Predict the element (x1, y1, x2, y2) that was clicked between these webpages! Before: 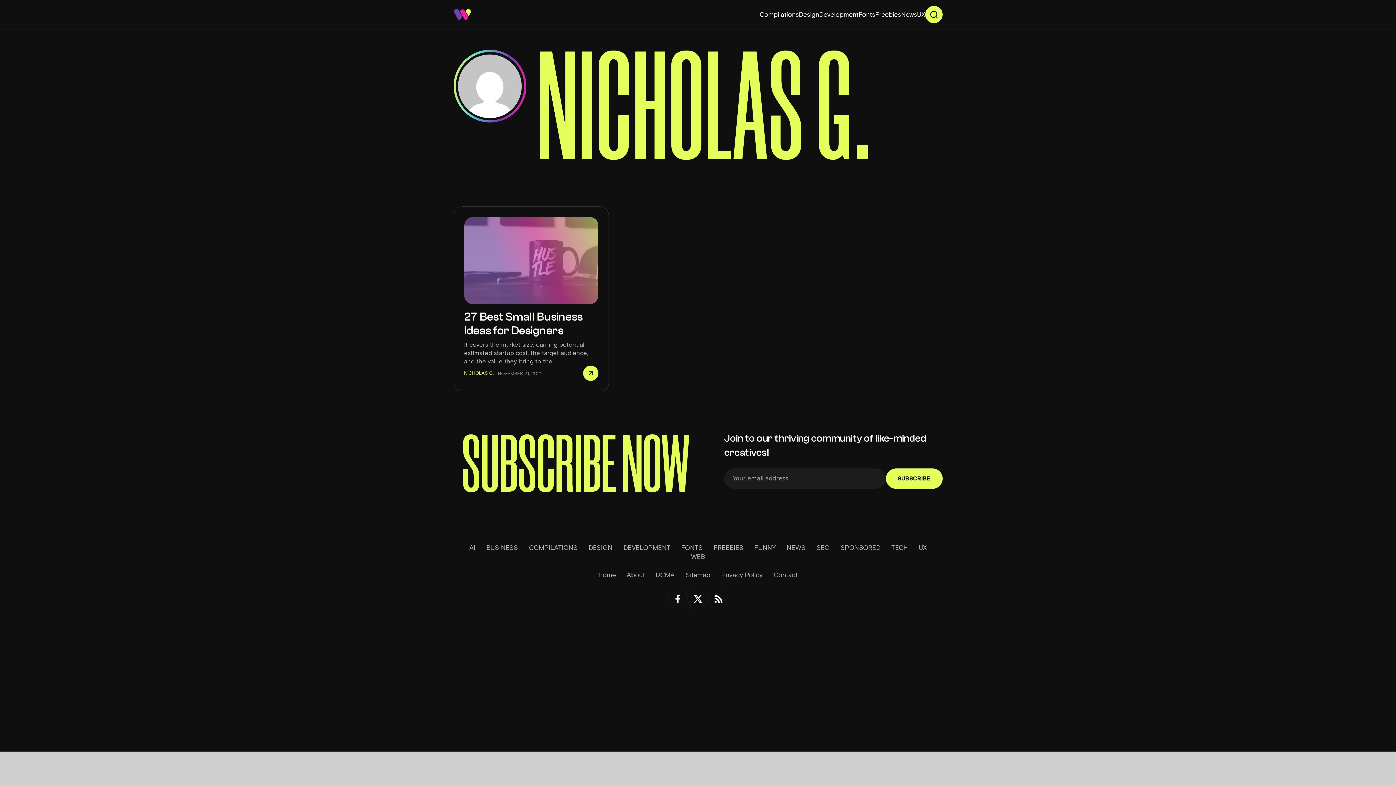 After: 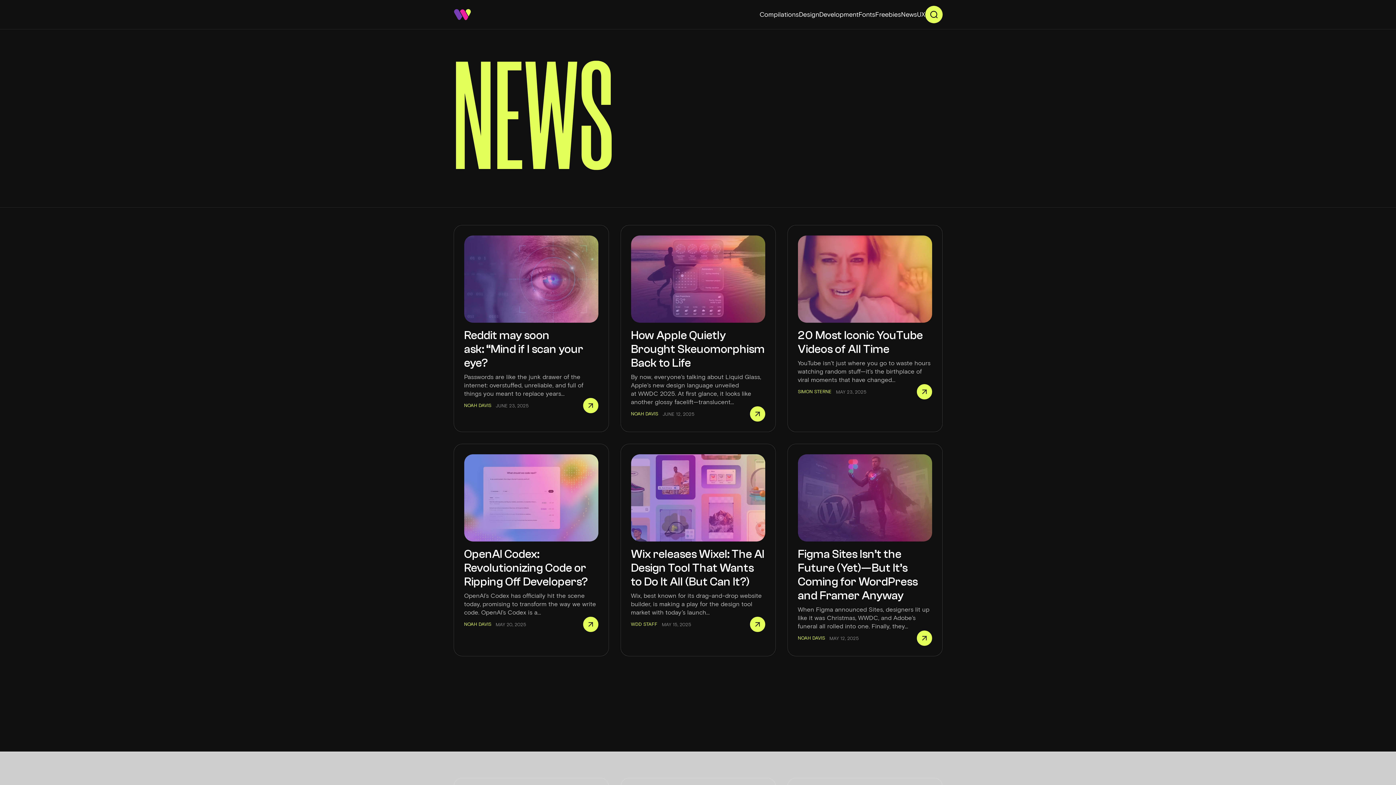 Action: bbox: (901, 6, 917, 22) label: News